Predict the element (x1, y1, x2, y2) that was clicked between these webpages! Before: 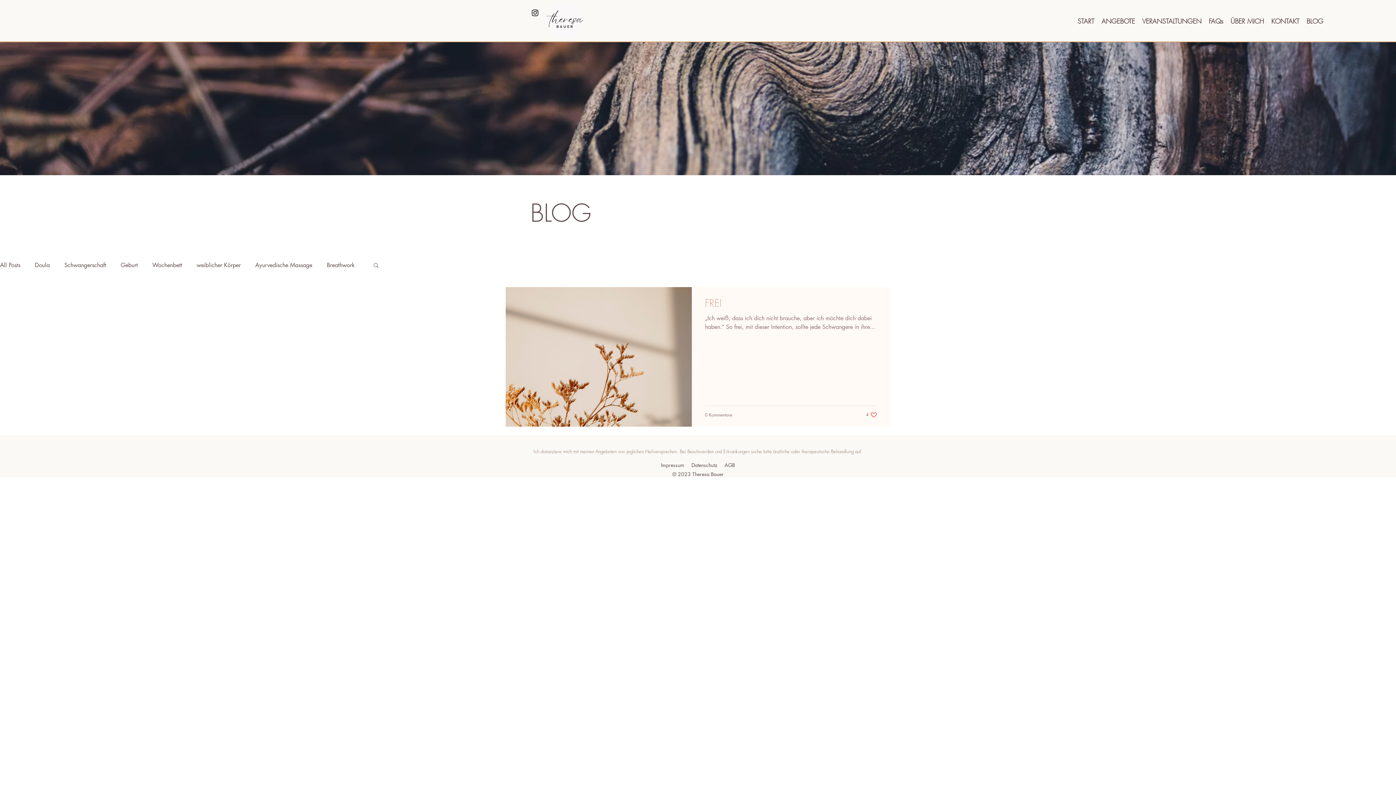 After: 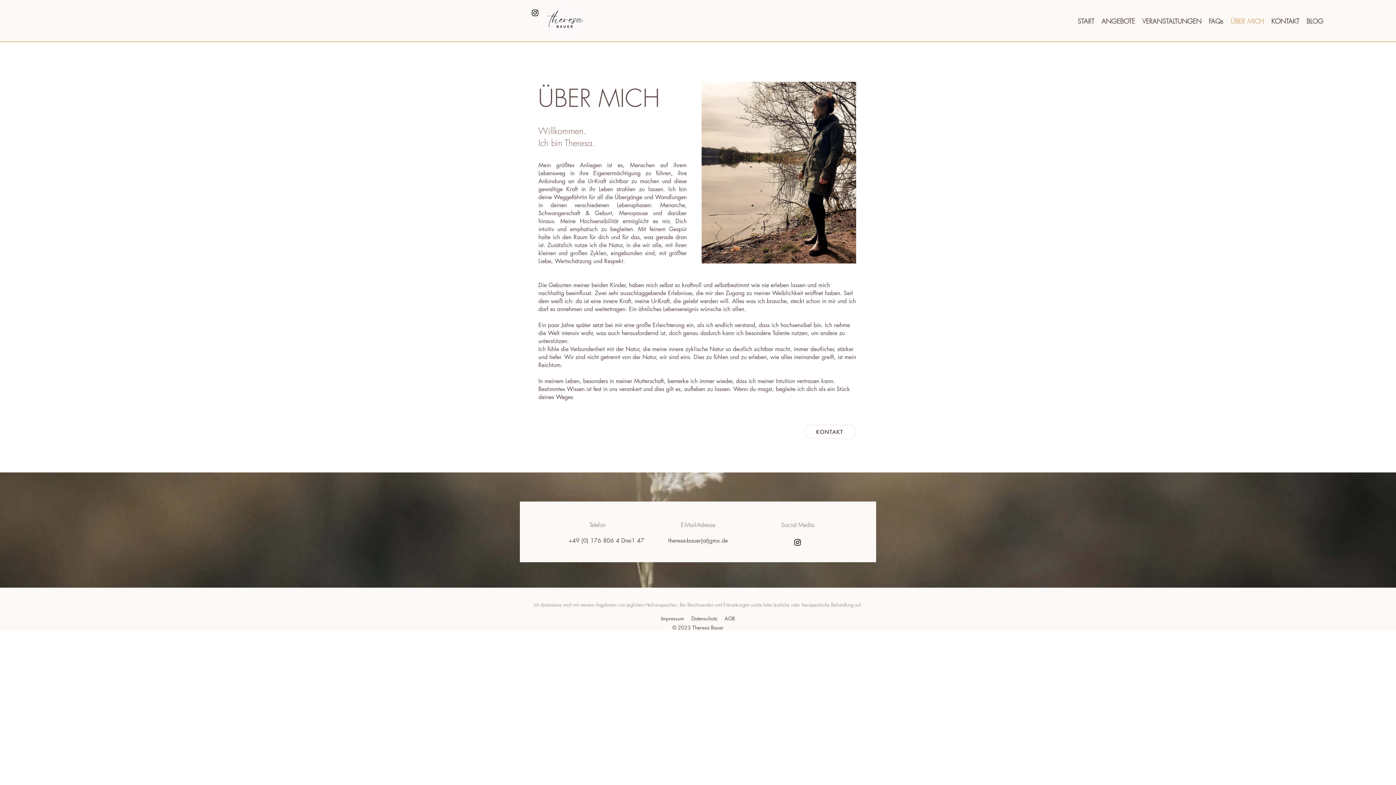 Action: bbox: (1227, 12, 1268, 30) label: ÜBER MICH